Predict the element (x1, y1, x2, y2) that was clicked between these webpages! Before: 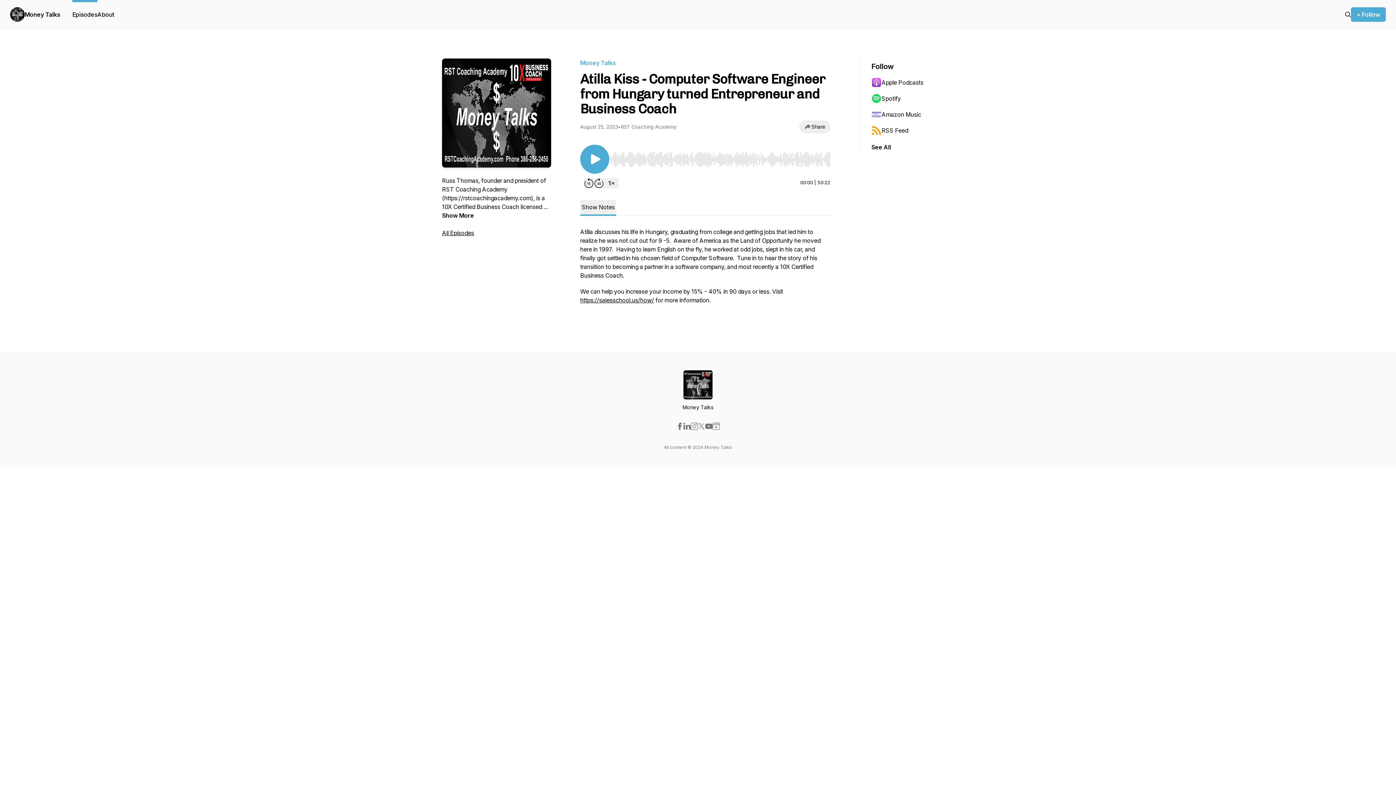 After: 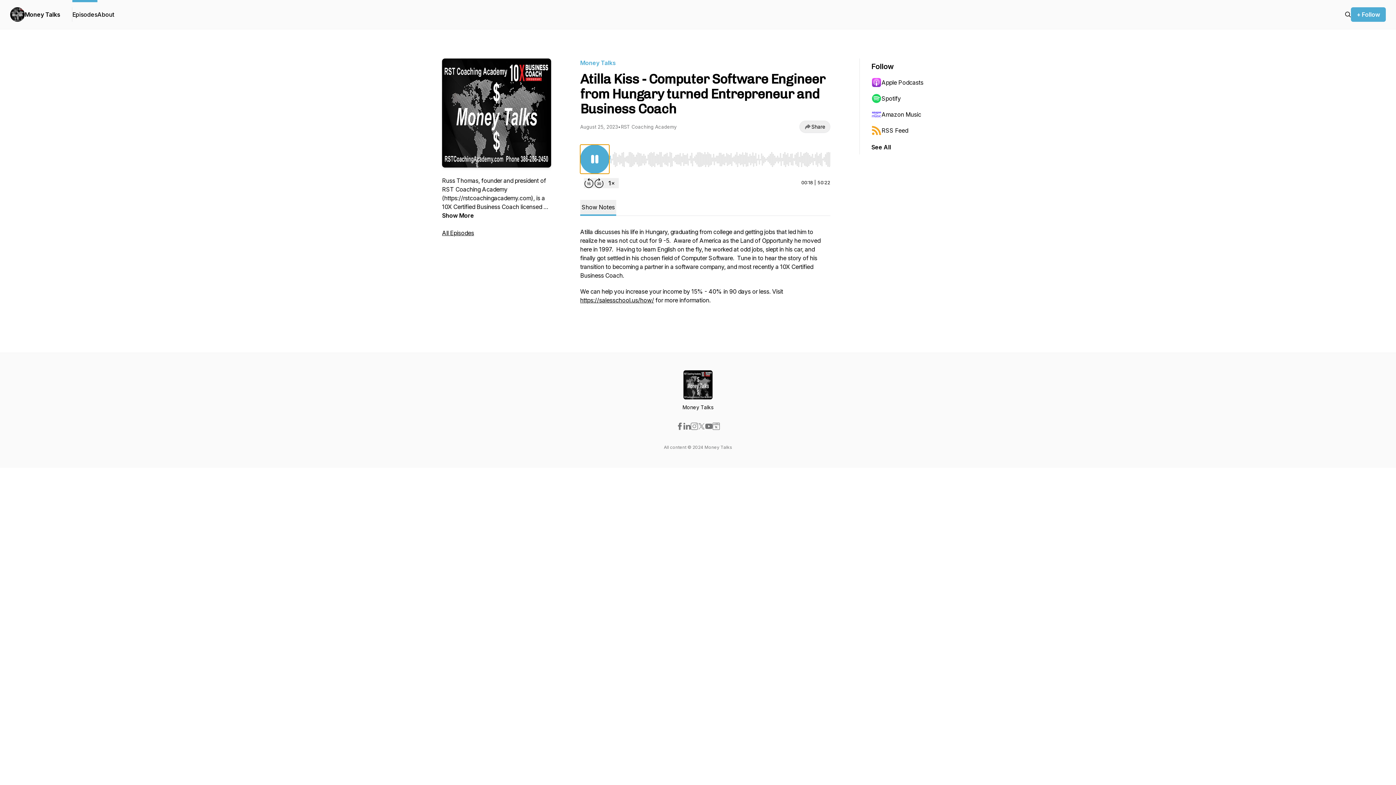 Action: bbox: (580, 144, 609, 173) label: Play/Pause